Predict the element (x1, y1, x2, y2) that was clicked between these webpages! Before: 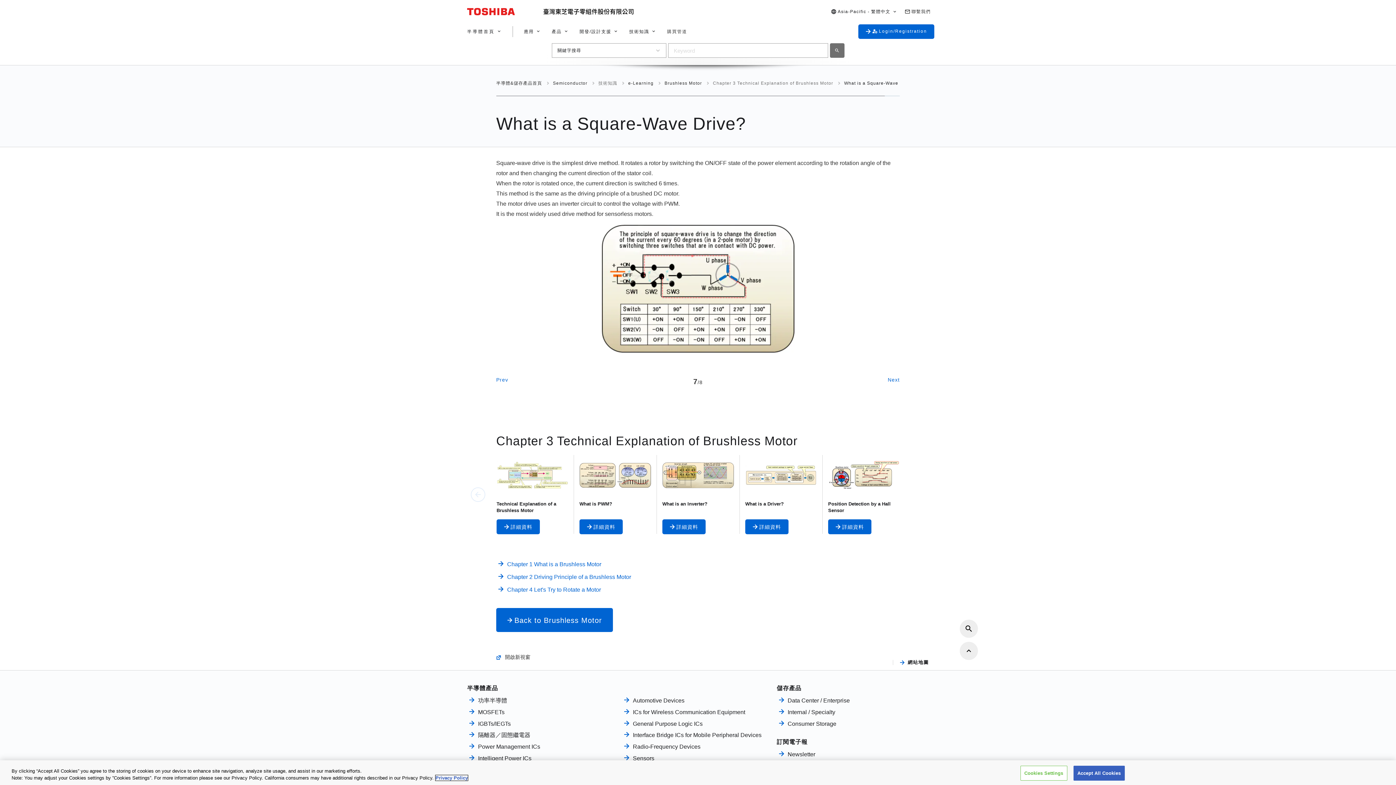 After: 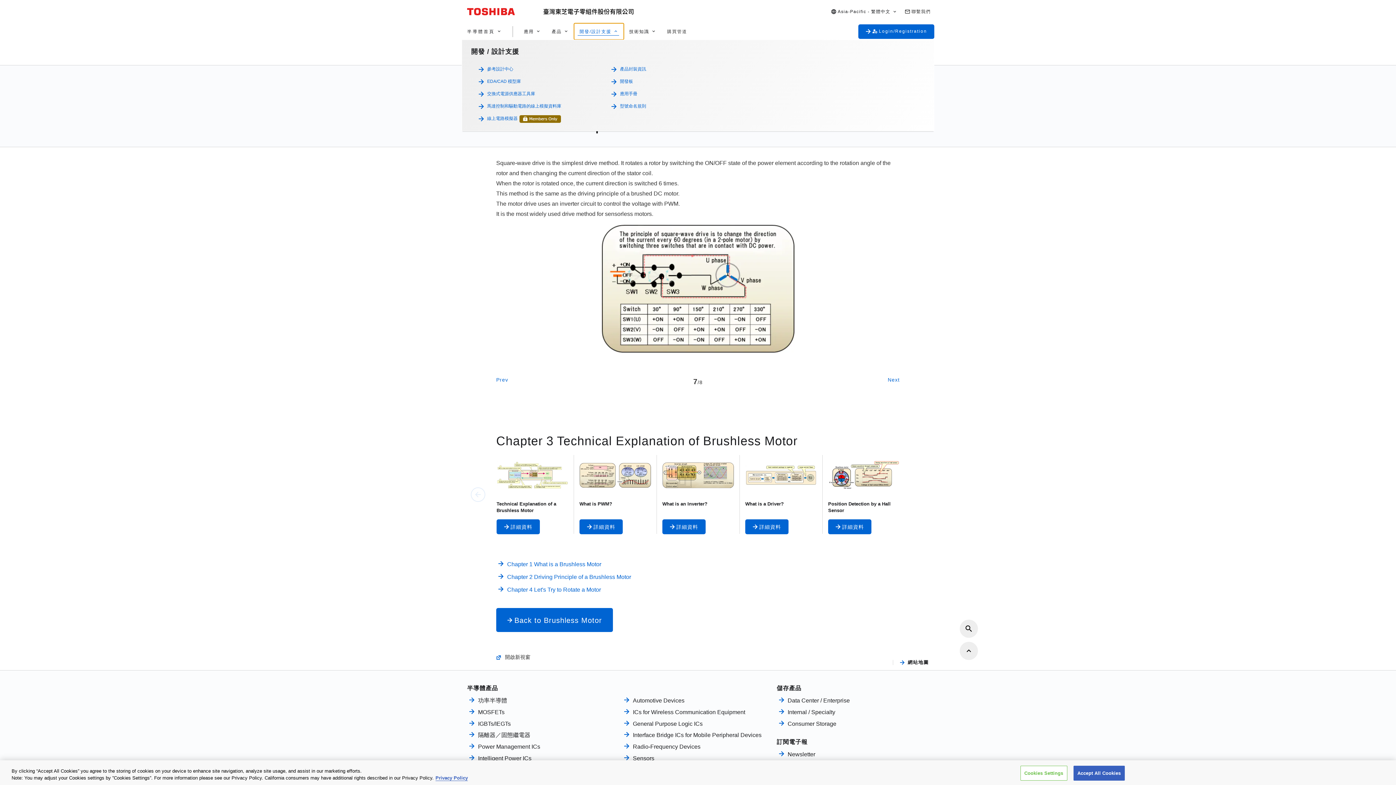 Action: bbox: (574, 23, 623, 39) label: 開發/設計支援